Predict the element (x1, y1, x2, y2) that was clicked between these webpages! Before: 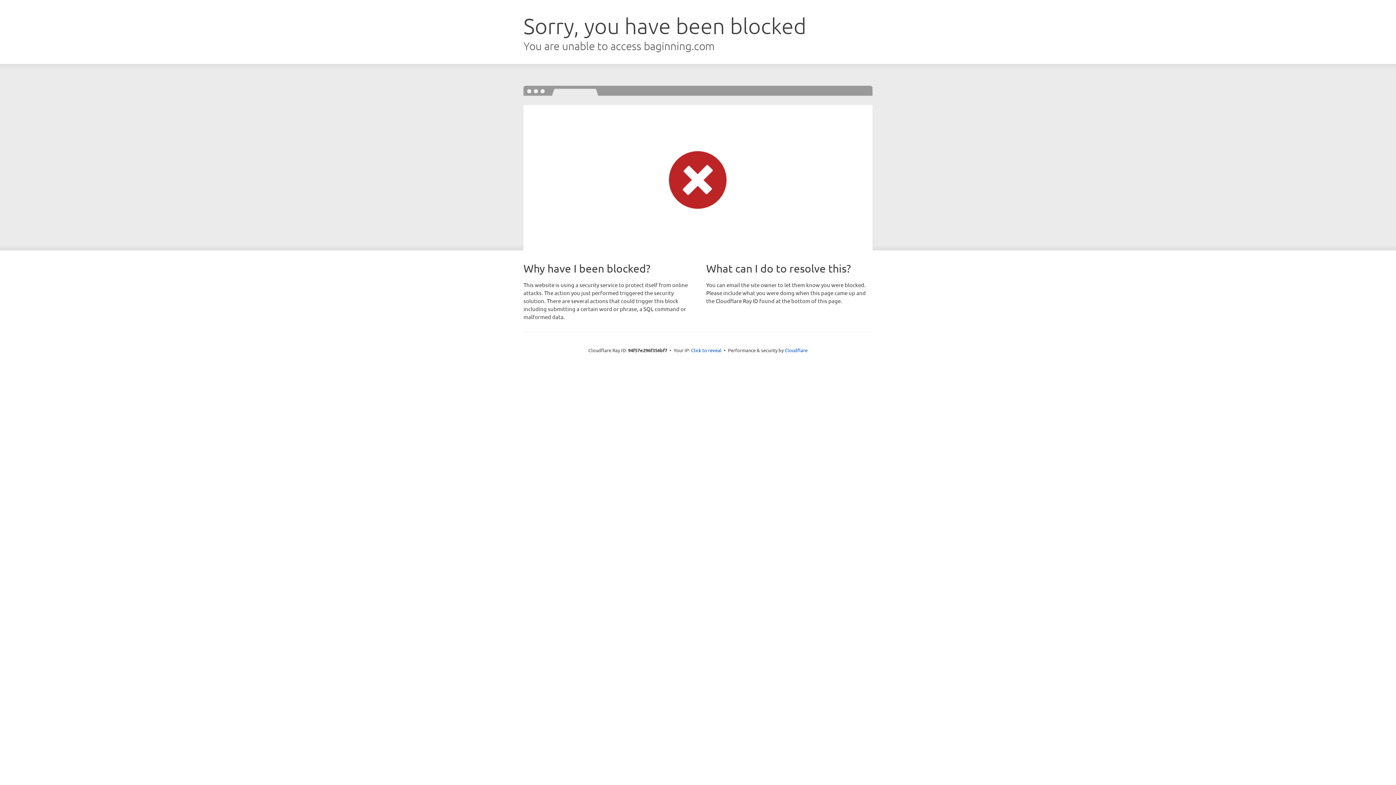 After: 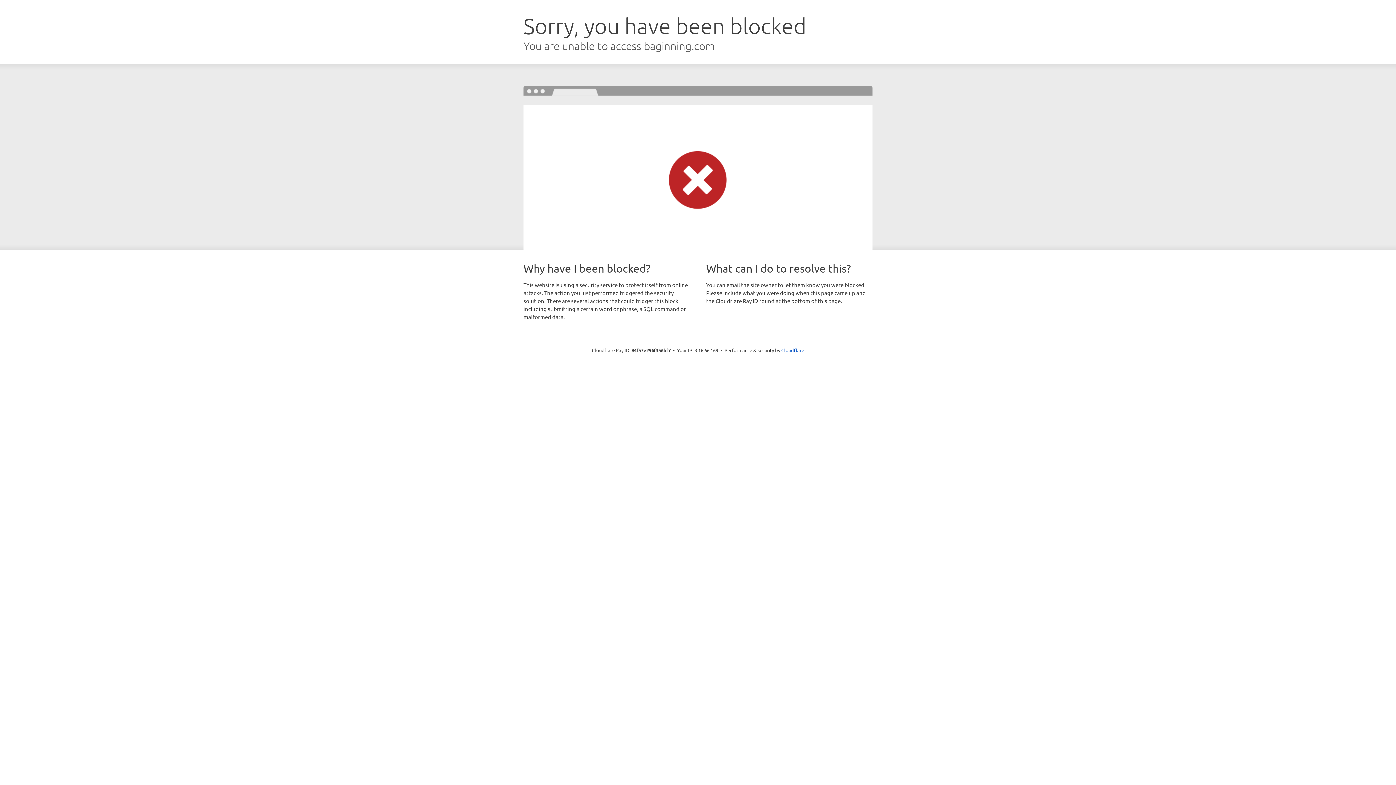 Action: label: Click to reveal bbox: (691, 346, 721, 353)